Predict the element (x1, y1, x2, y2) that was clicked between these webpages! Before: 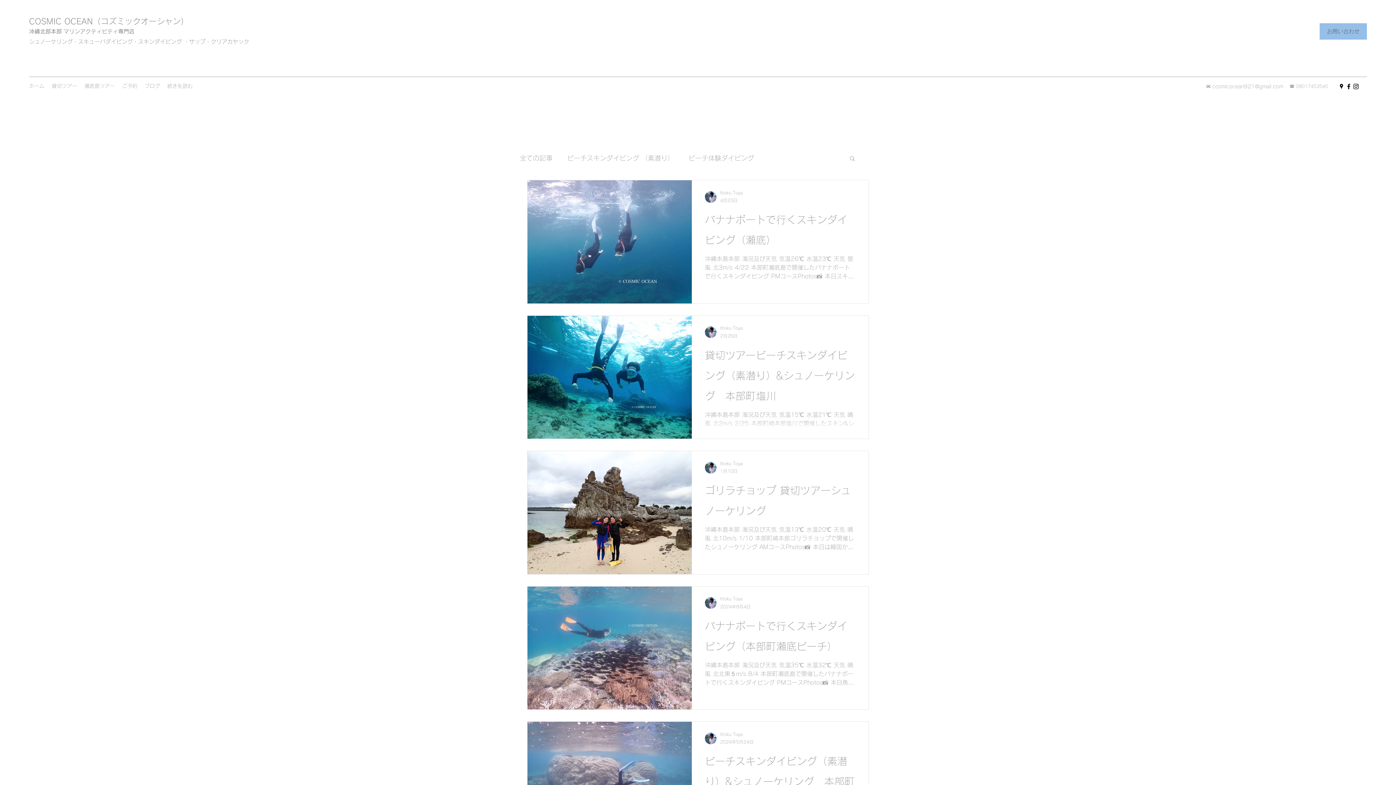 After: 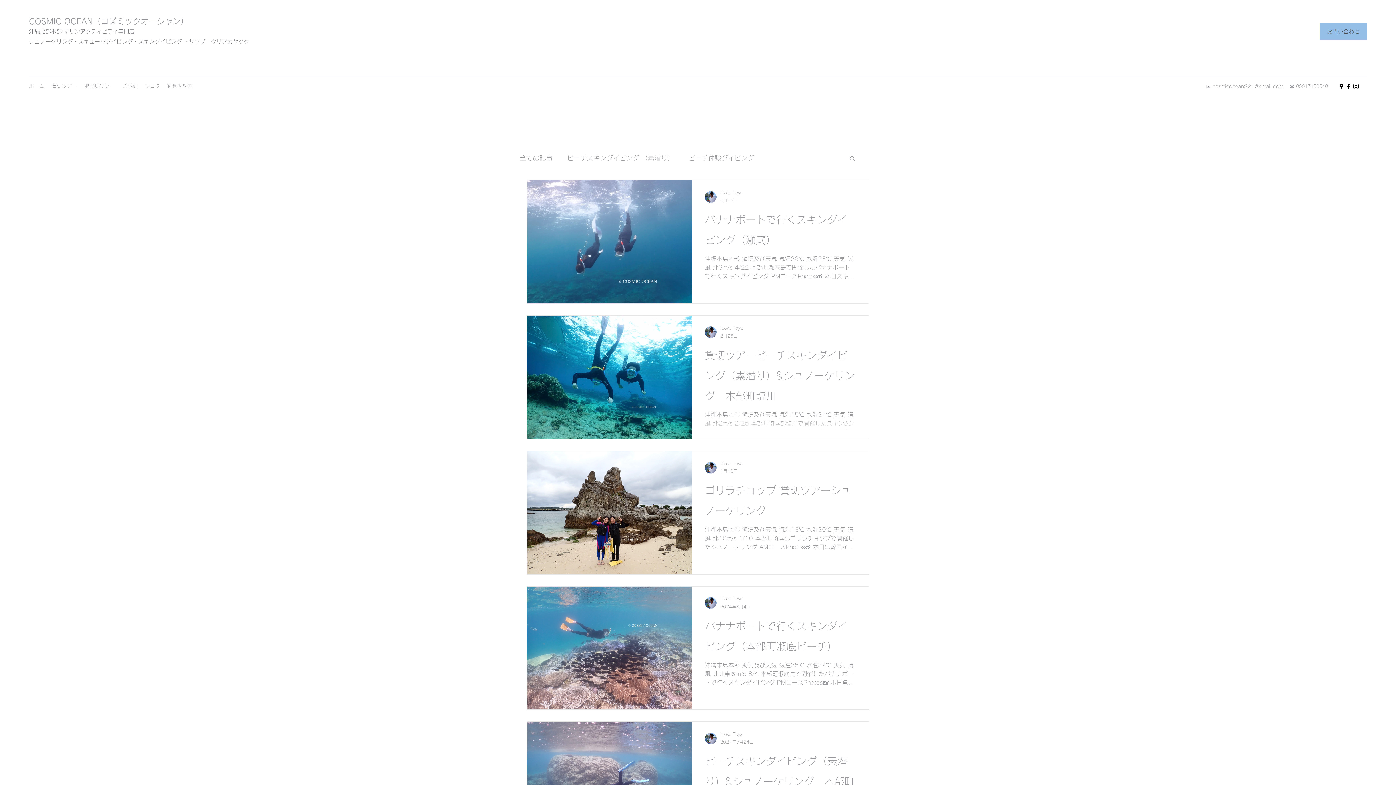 Action: label: facebook bbox: (1345, 82, 1352, 90)